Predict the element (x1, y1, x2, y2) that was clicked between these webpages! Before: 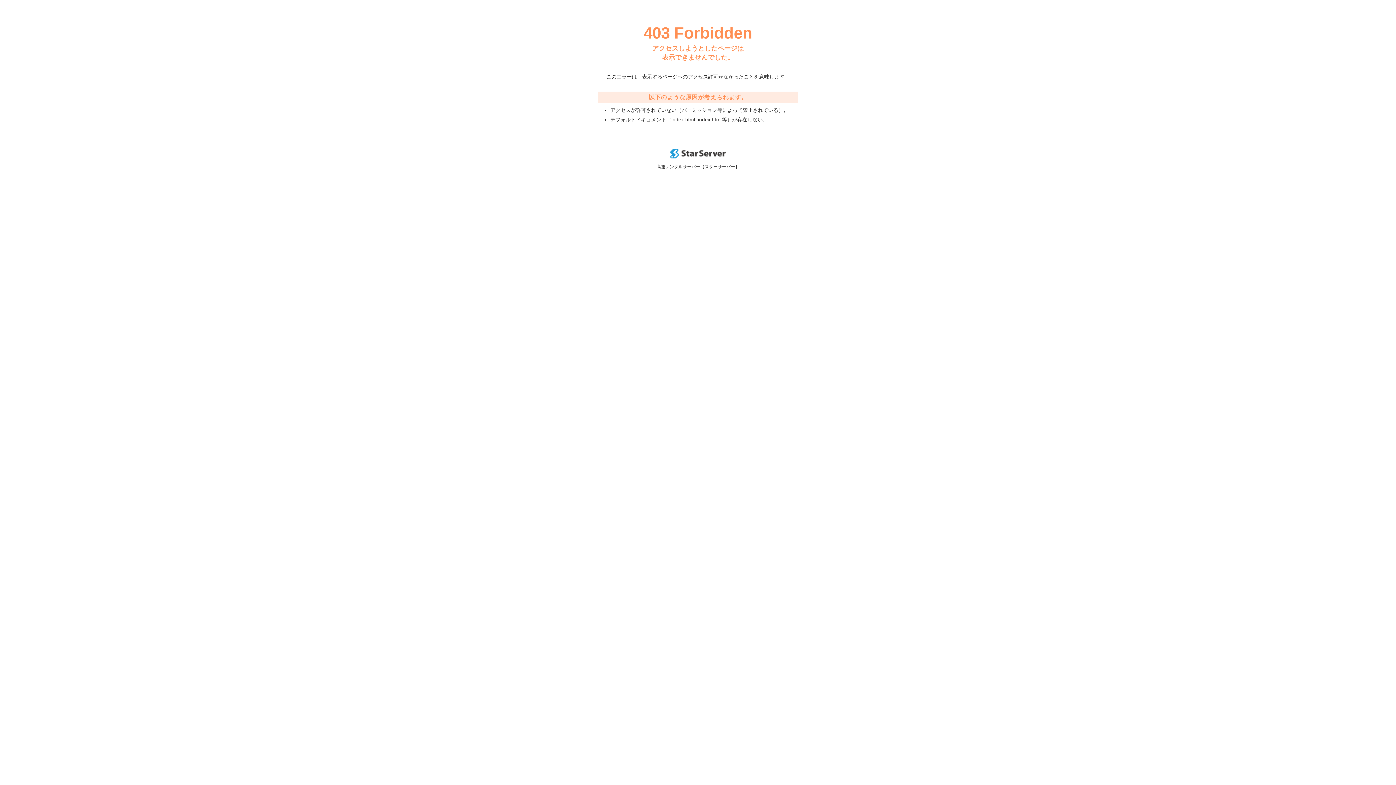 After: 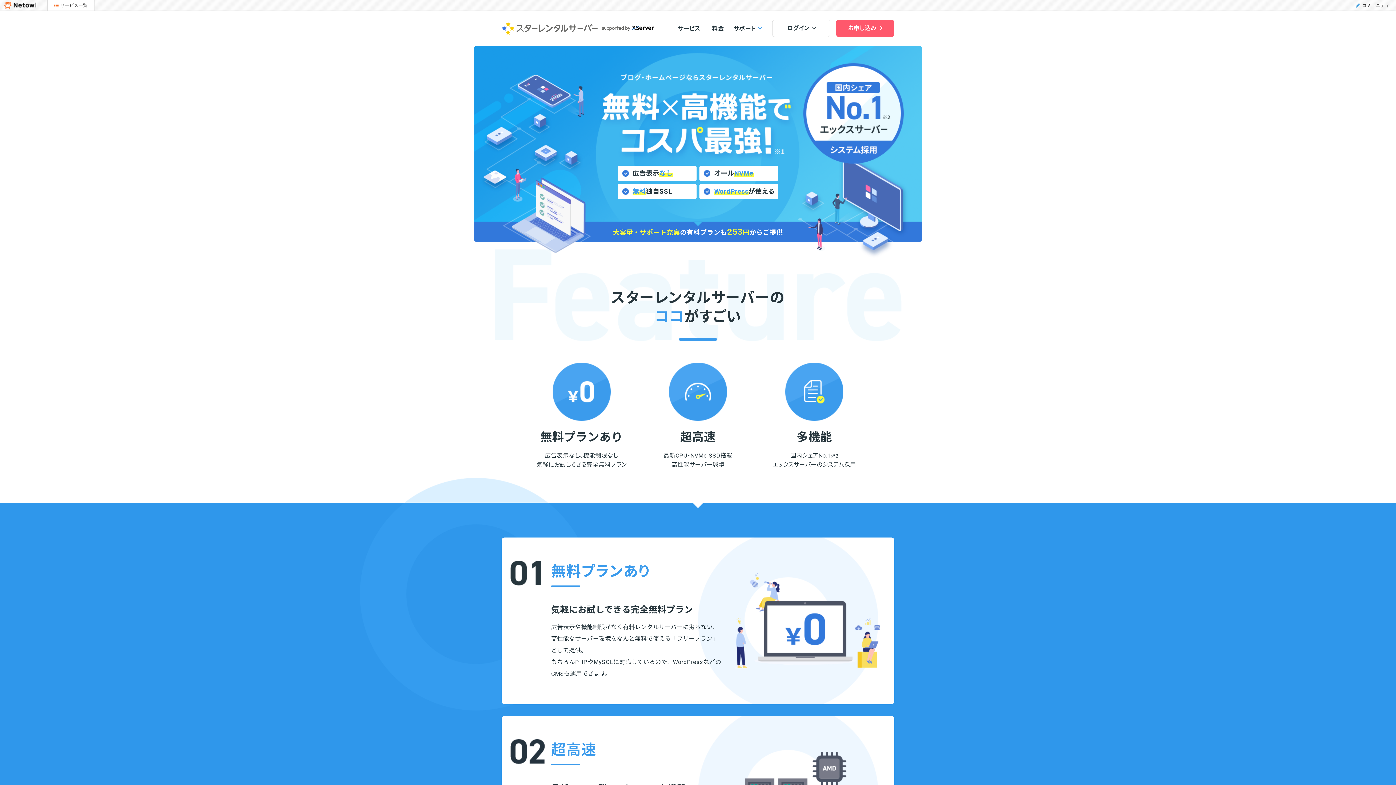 Action: bbox: (670, 153, 725, 159)